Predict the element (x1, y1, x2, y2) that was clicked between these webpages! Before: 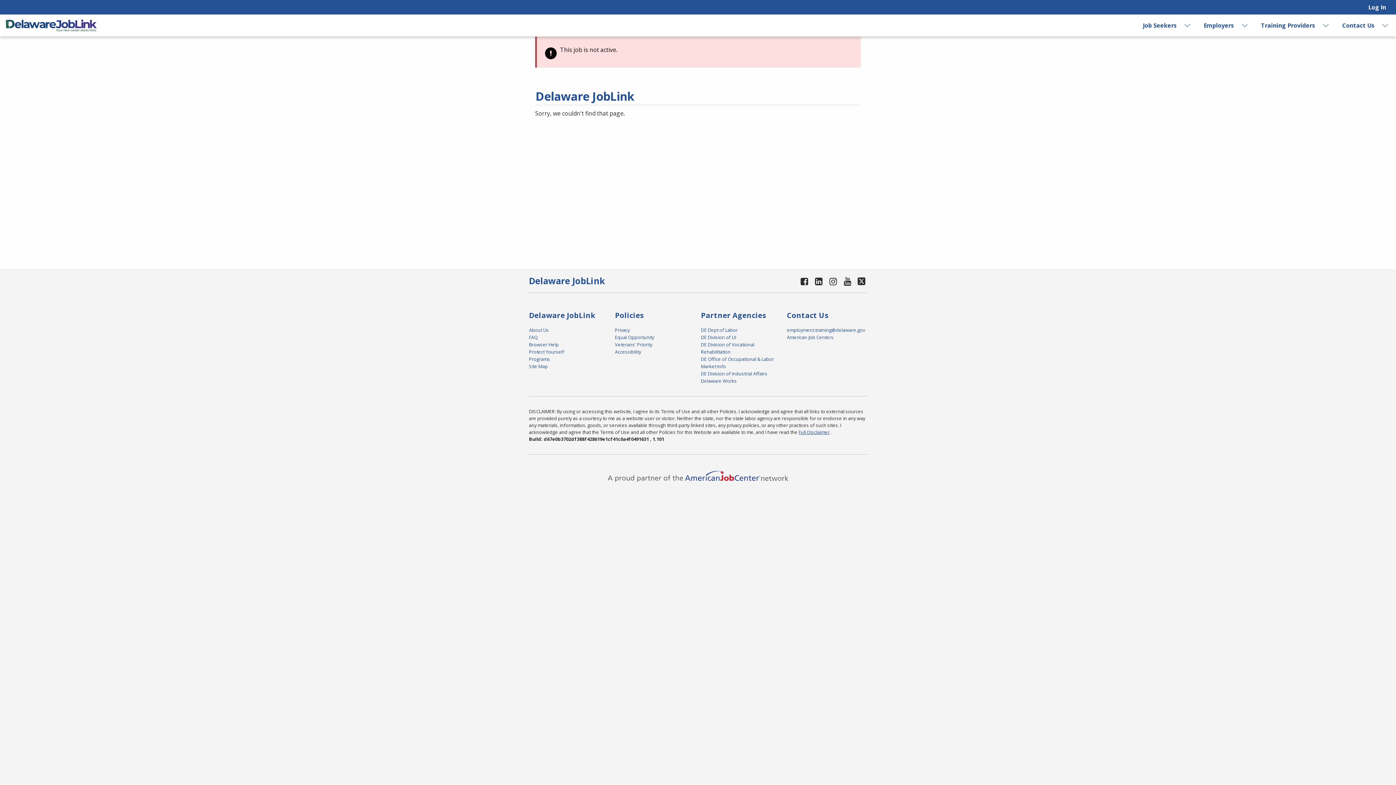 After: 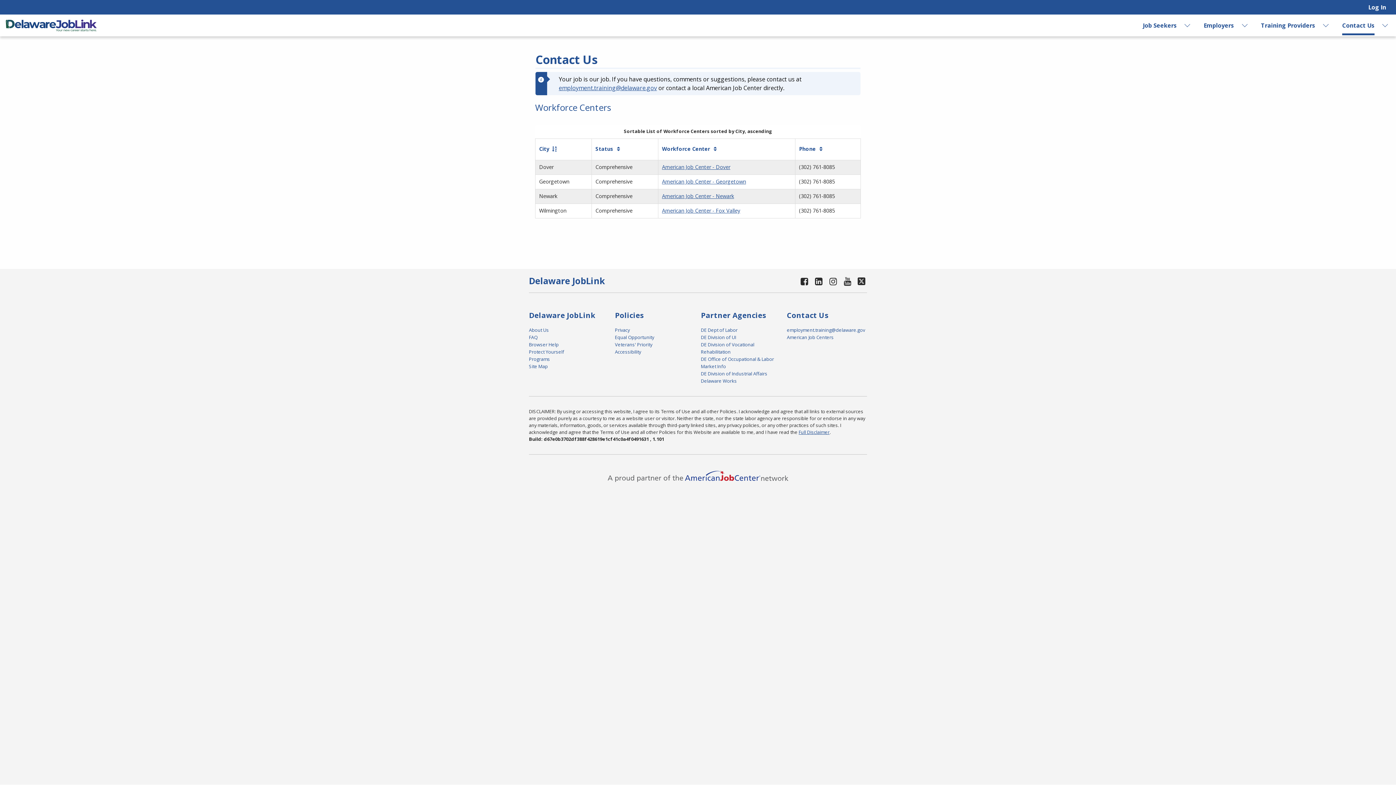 Action: label: Contact Us bbox: (1342, 14, 1374, 36)